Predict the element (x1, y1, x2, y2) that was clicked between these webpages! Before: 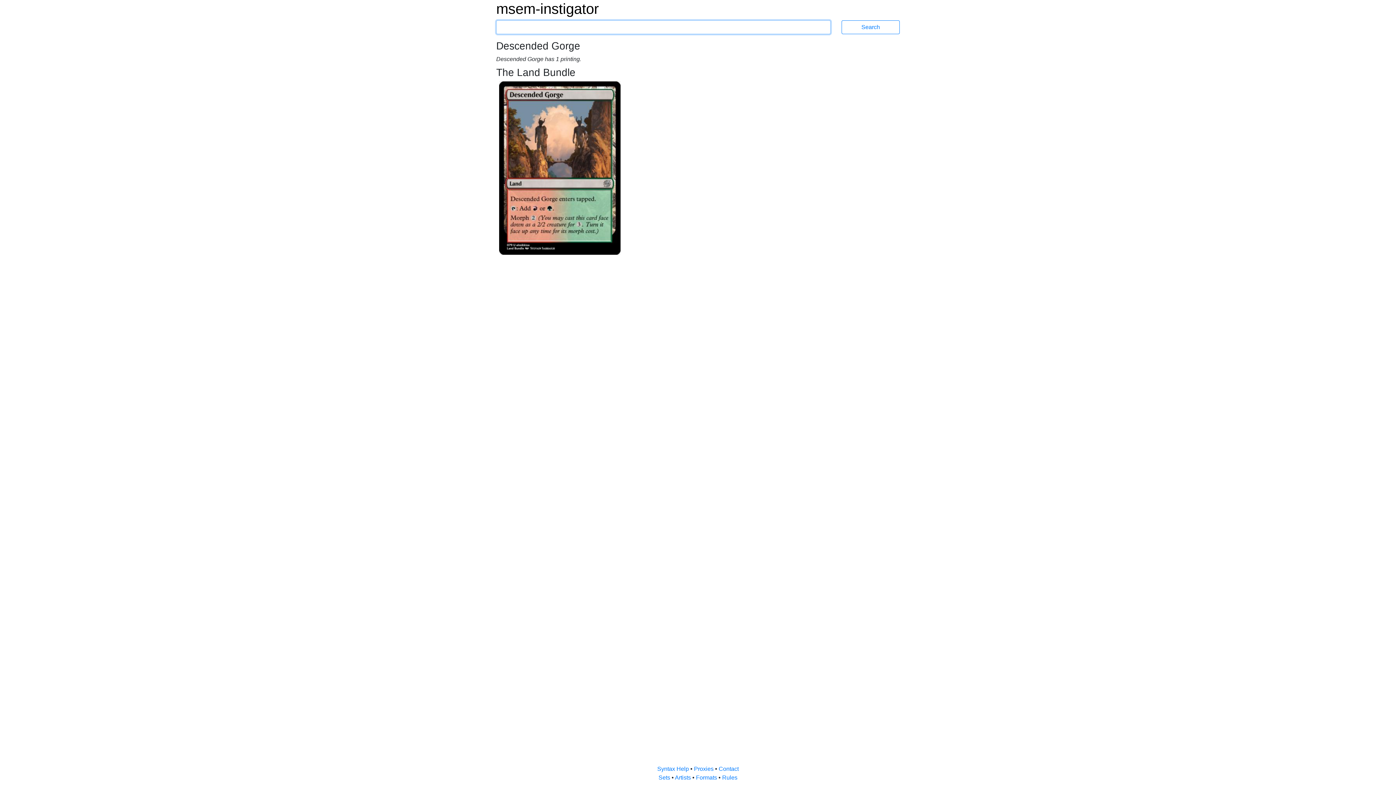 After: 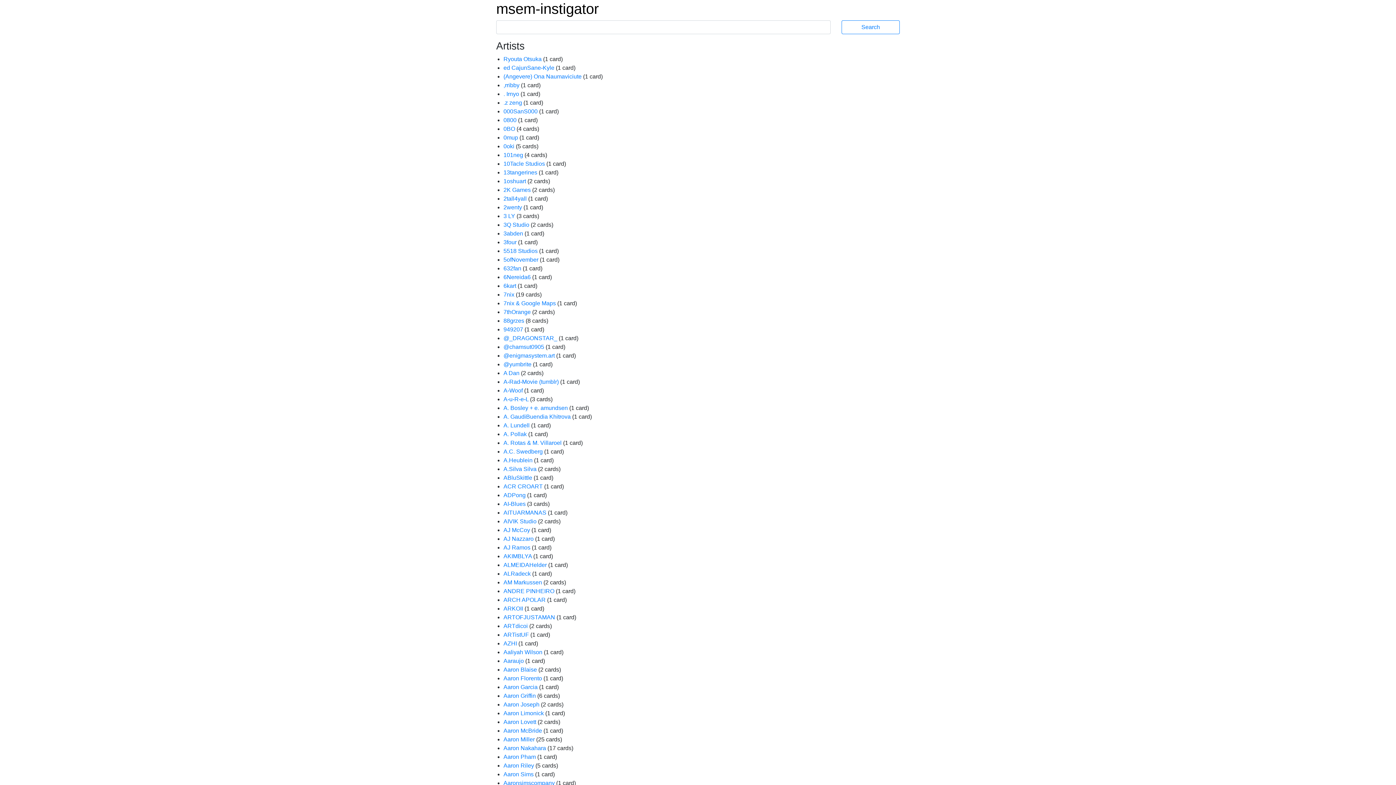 Action: label: Artists  bbox: (675, 774, 692, 781)